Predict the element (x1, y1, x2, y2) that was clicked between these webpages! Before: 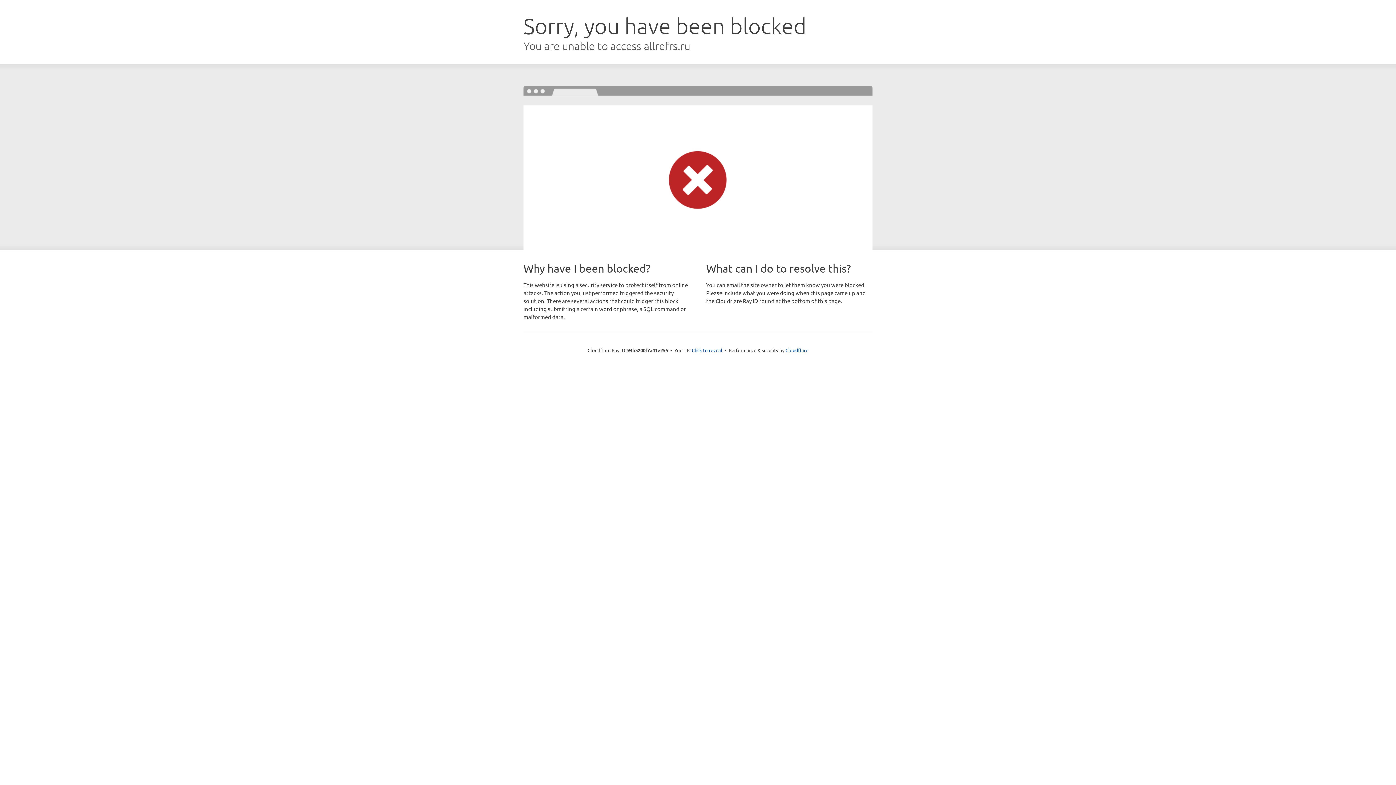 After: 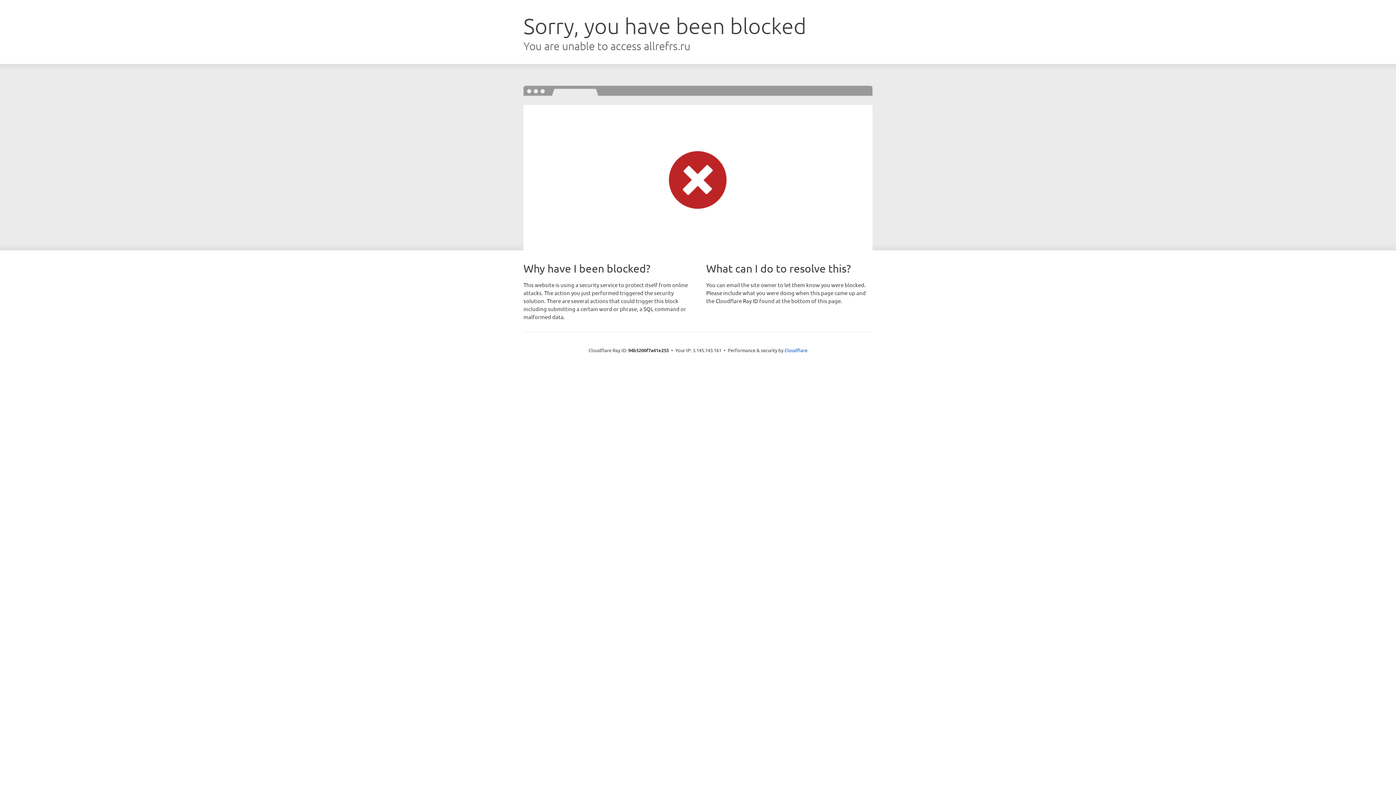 Action: label: Click to reveal bbox: (692, 346, 722, 353)